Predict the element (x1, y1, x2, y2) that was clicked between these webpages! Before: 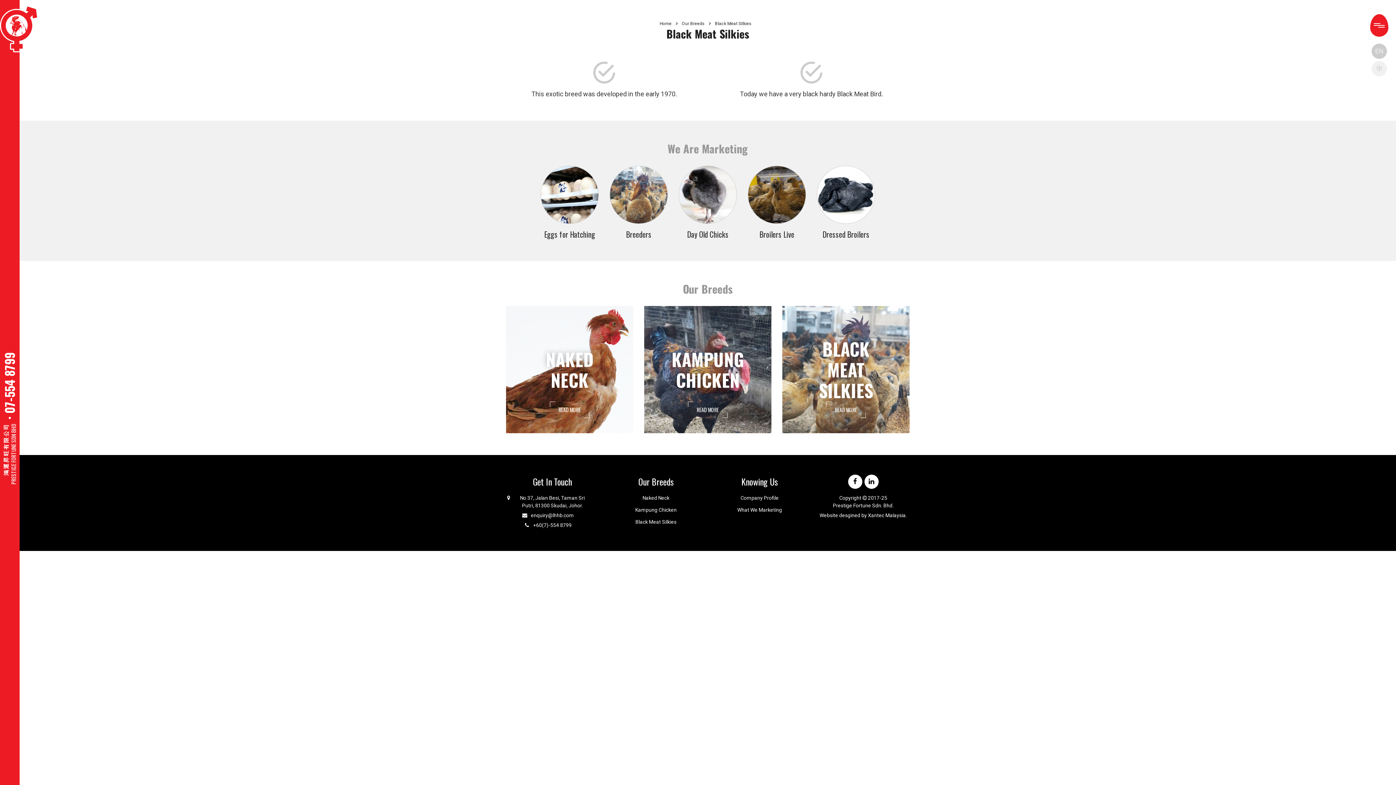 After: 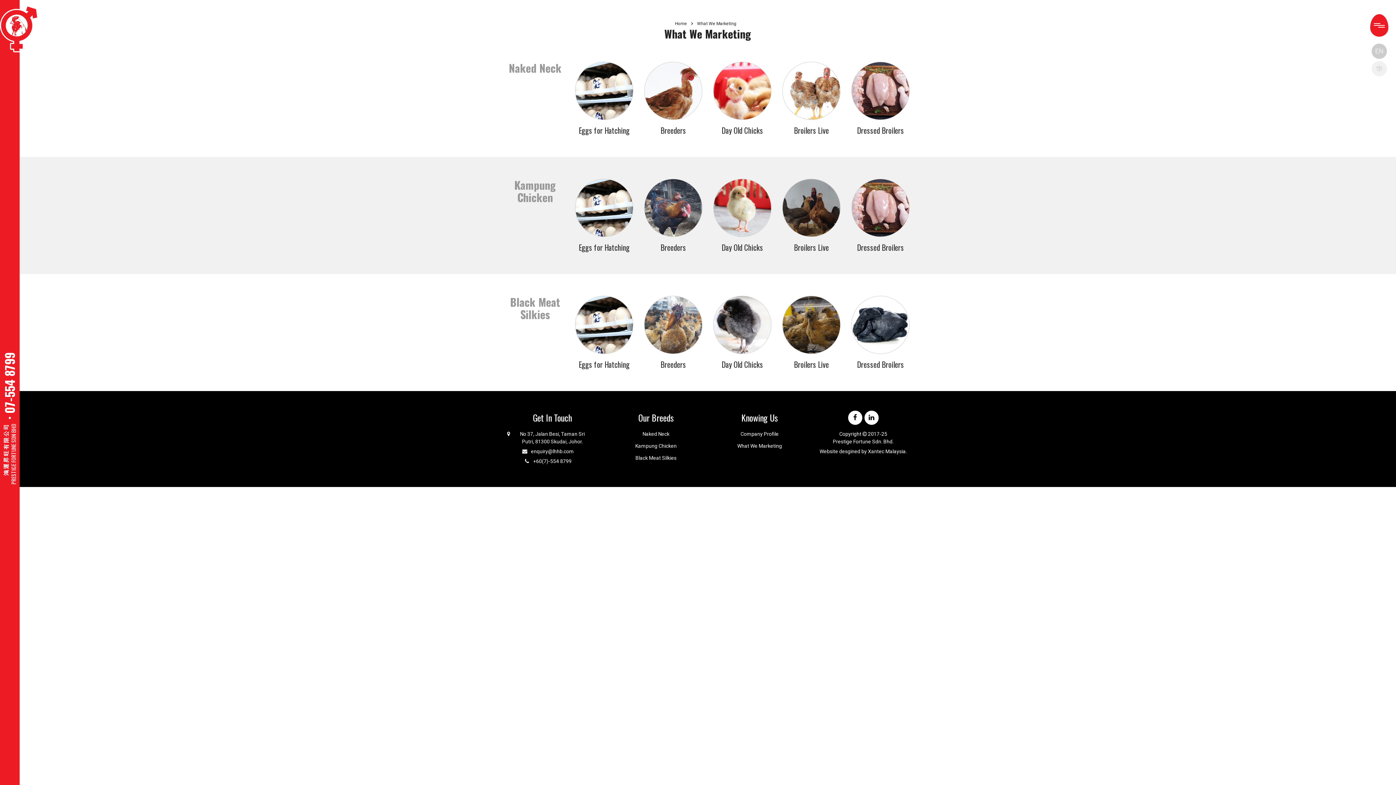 Action: label: What We Marketing bbox: (713, 506, 806, 514)